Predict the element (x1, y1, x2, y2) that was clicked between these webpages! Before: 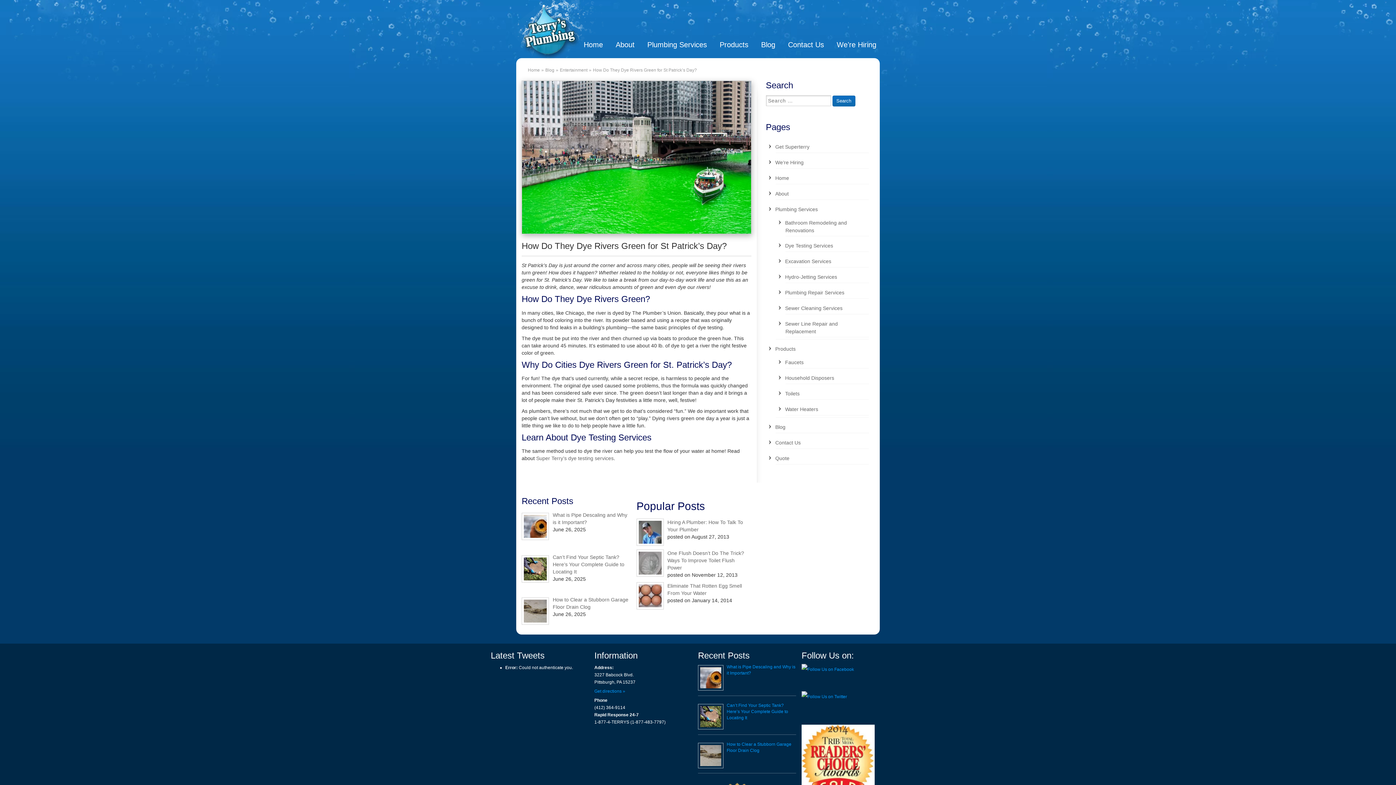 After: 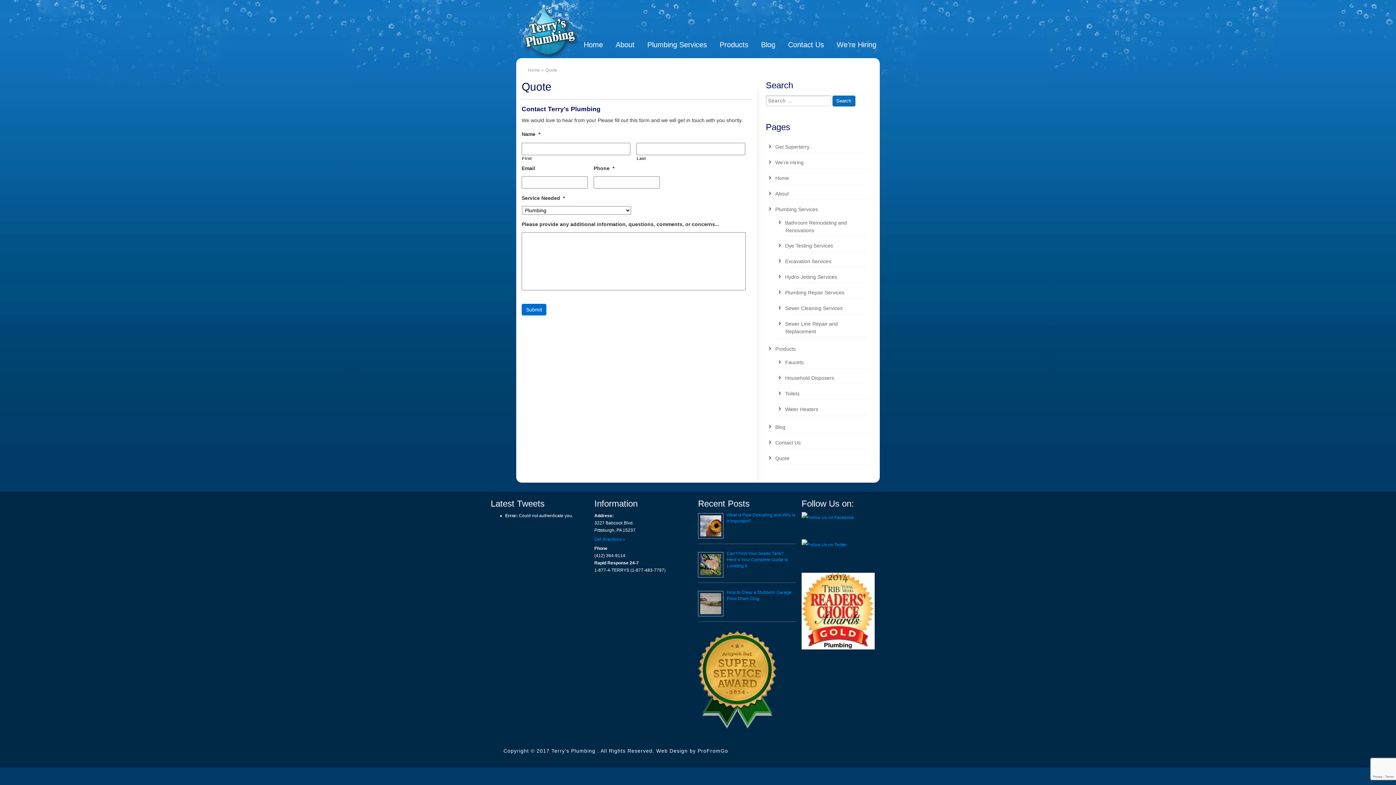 Action: label: Quote bbox: (775, 455, 789, 461)